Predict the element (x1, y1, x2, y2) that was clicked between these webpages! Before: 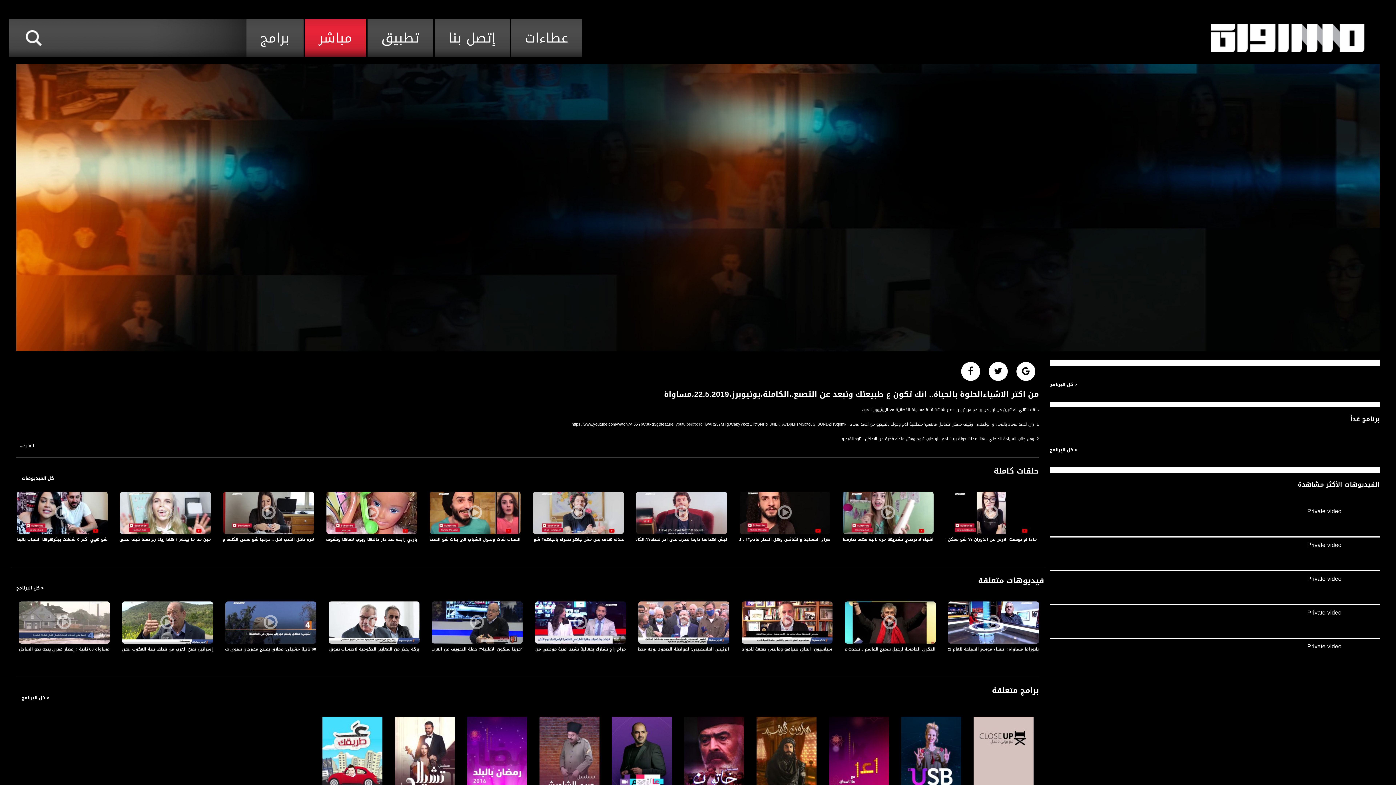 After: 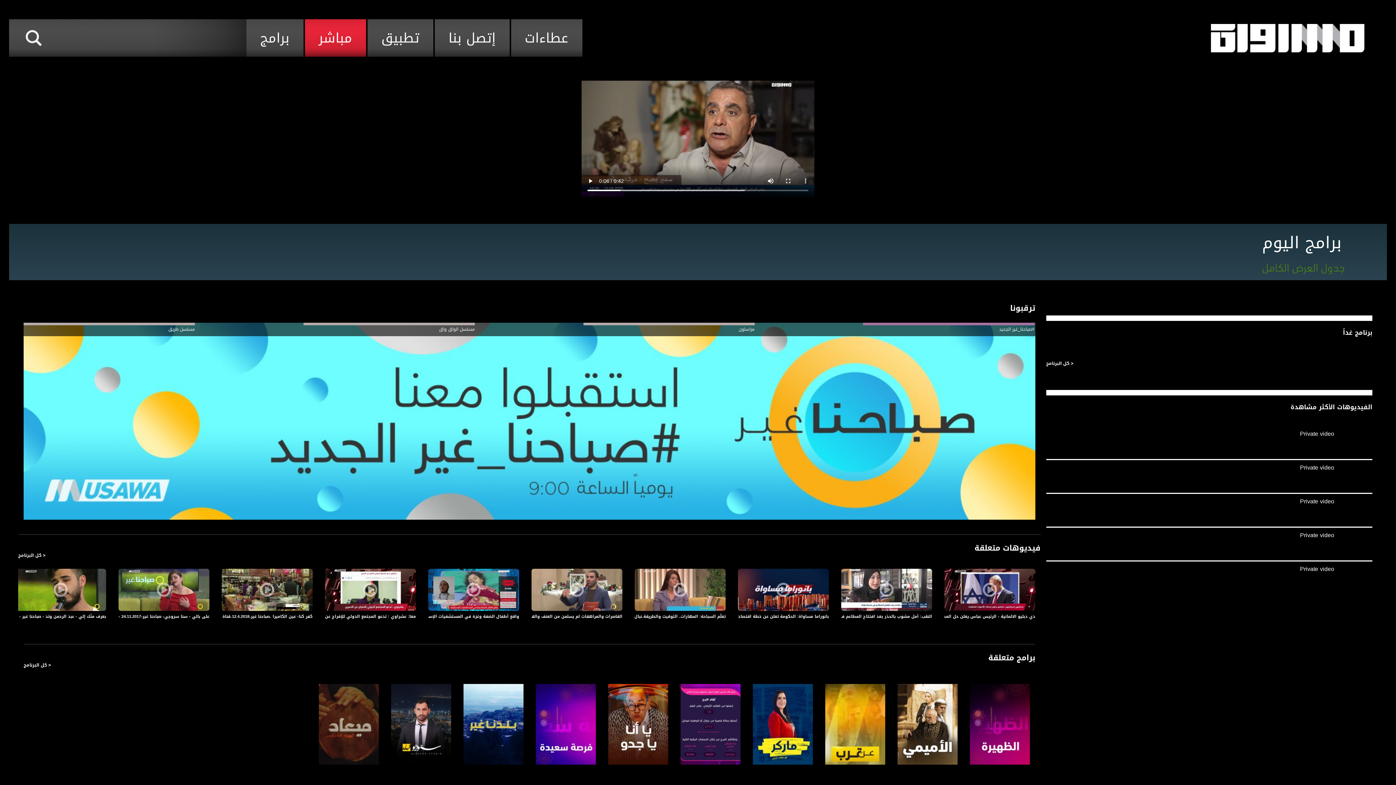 Action: bbox: (304, 19, 366, 56) label: مباشر